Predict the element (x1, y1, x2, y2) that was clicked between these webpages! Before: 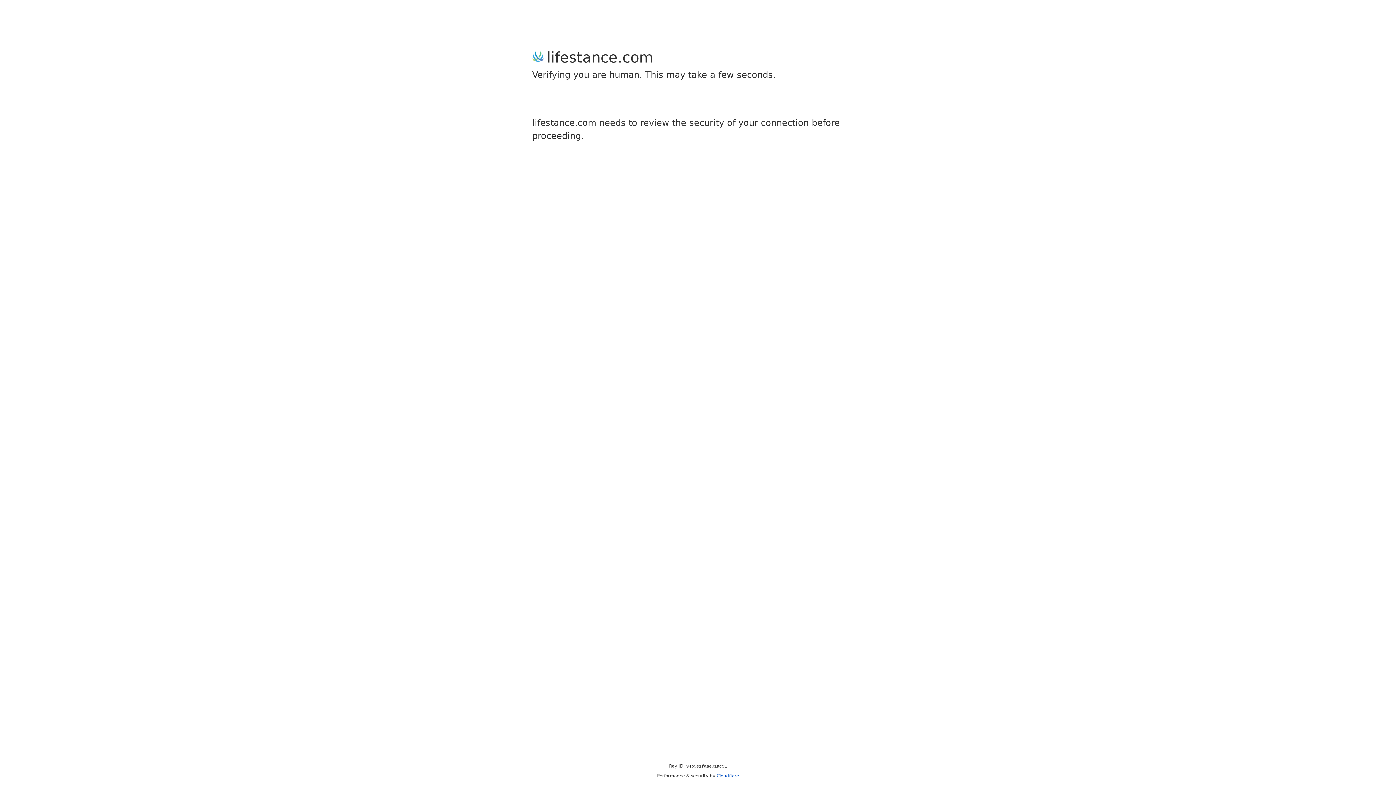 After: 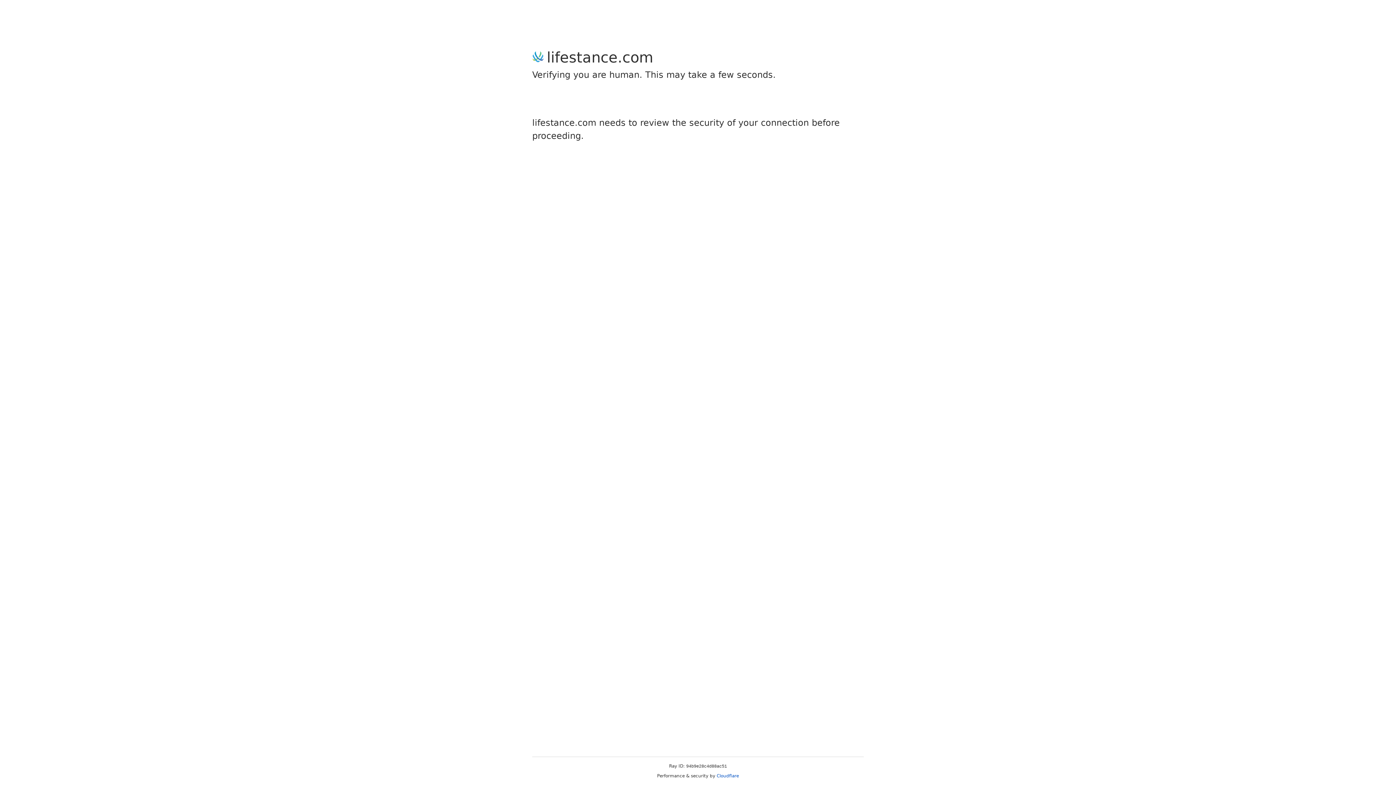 Action: label: Cloudflare bbox: (716, 773, 739, 778)